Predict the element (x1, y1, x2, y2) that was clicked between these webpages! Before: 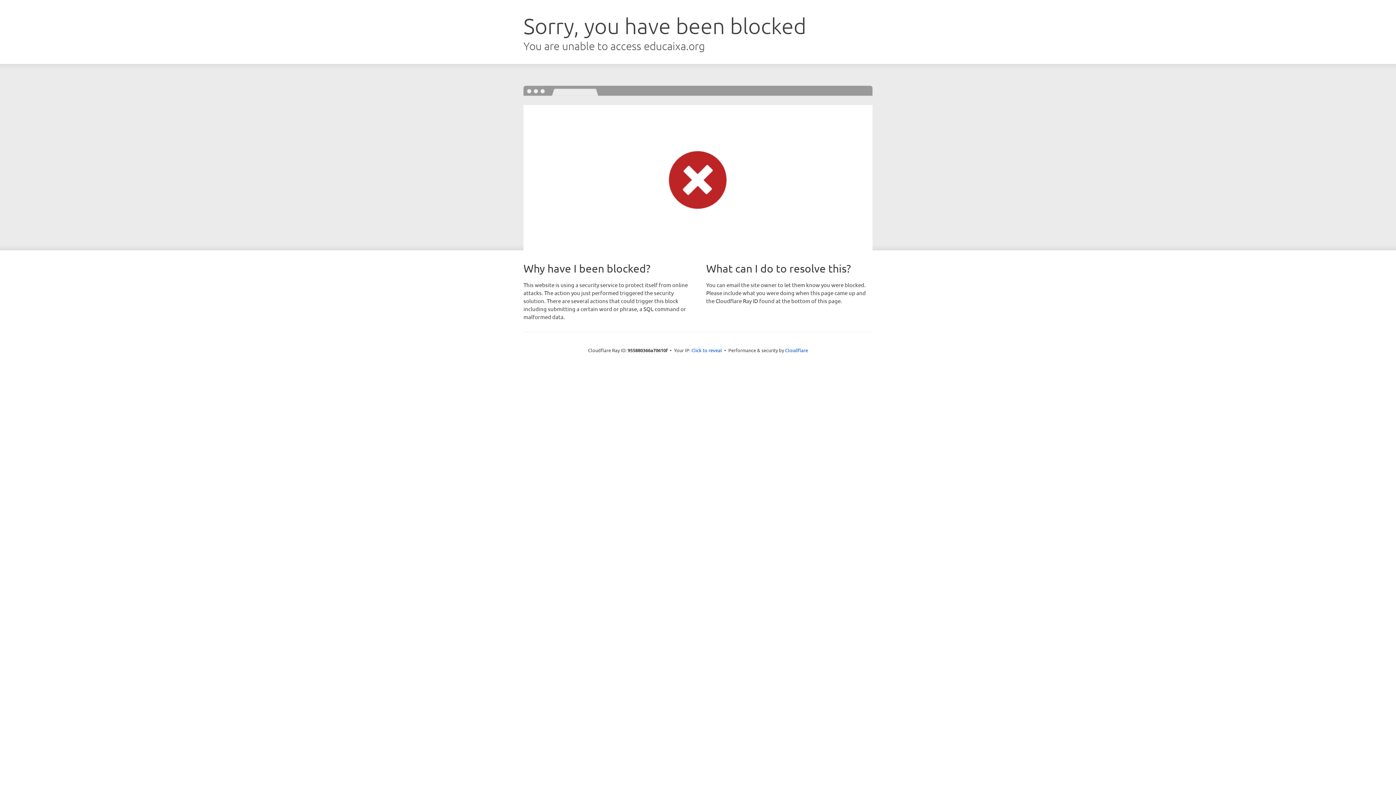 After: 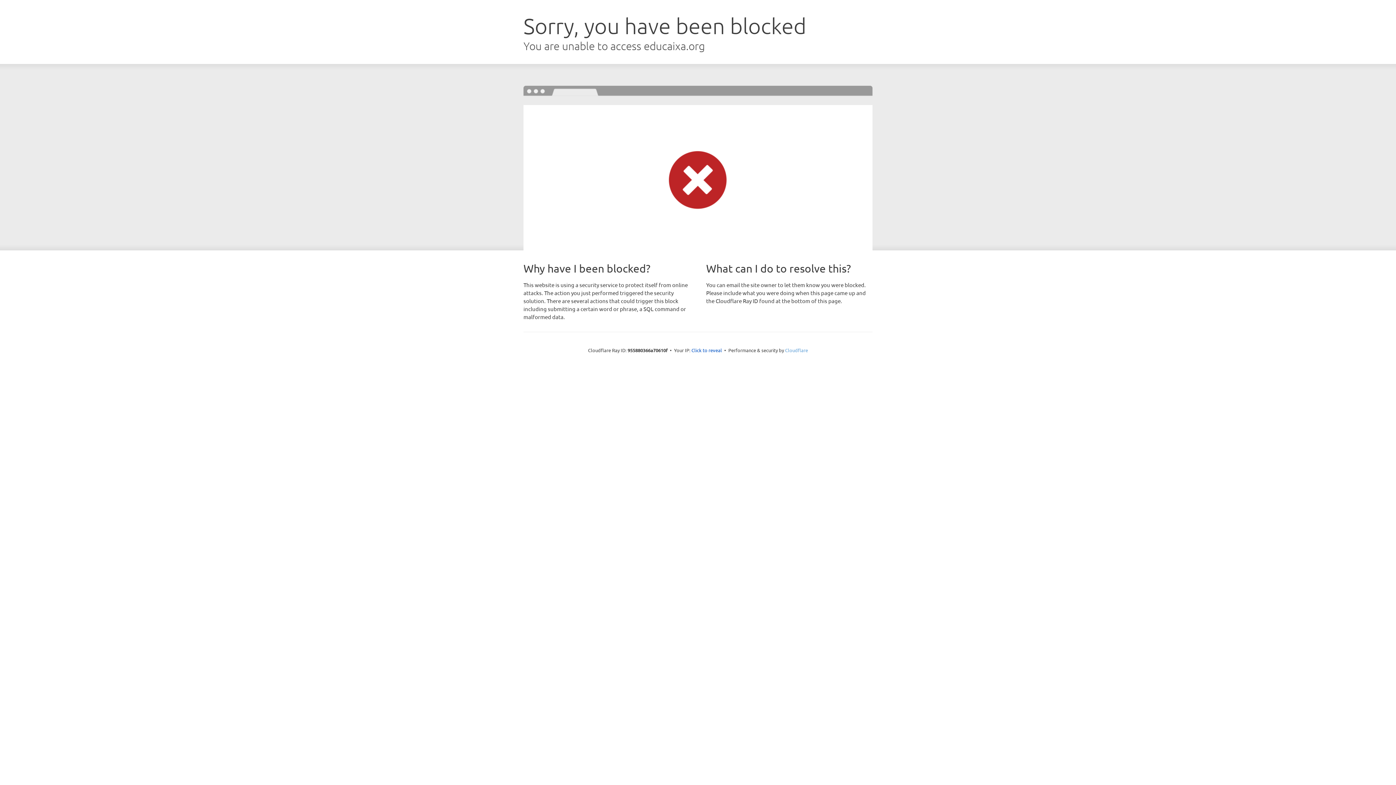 Action: bbox: (785, 347, 808, 353) label: Cloudflare